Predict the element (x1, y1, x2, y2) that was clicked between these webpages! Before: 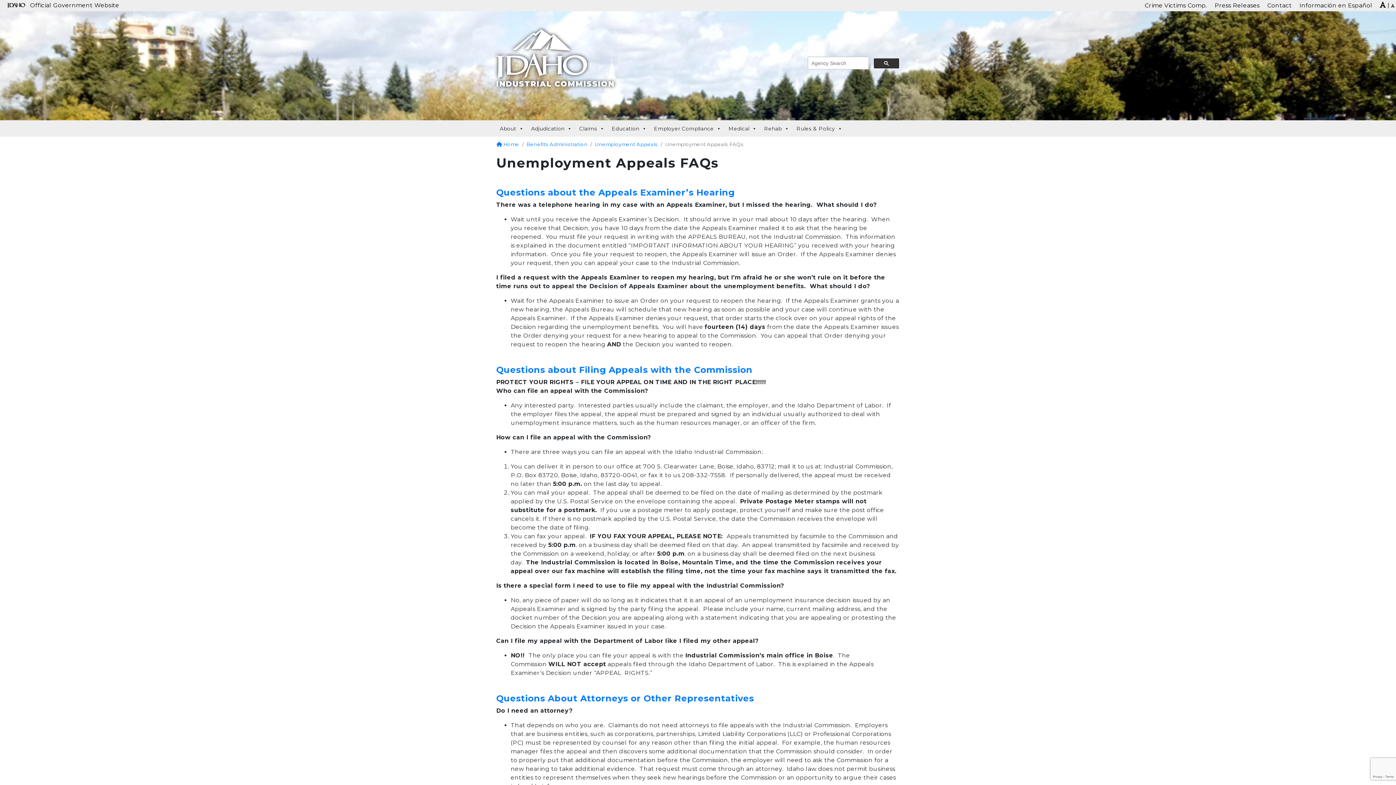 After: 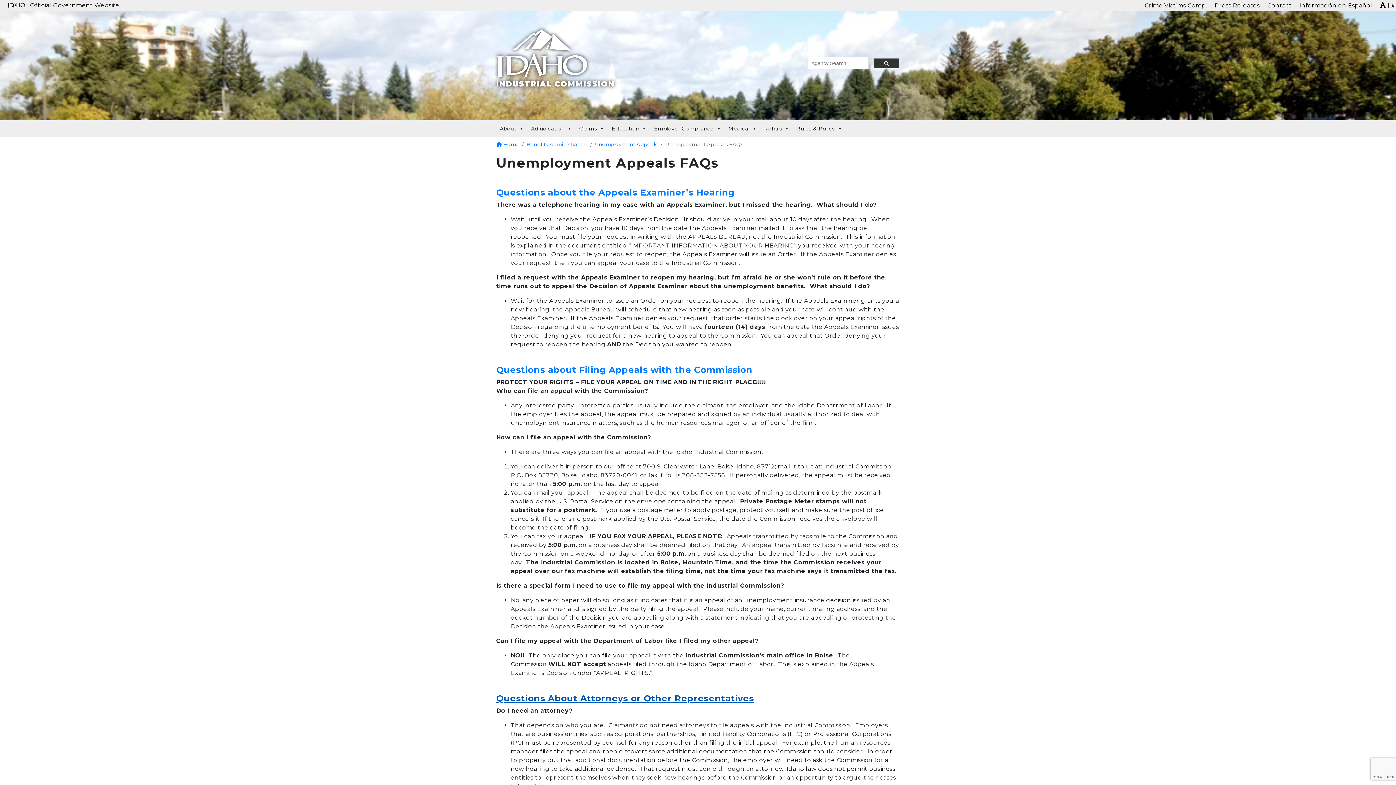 Action: label: 
Questions About Attorneys or Other Representatives bbox: (496, 693, 754, 704)